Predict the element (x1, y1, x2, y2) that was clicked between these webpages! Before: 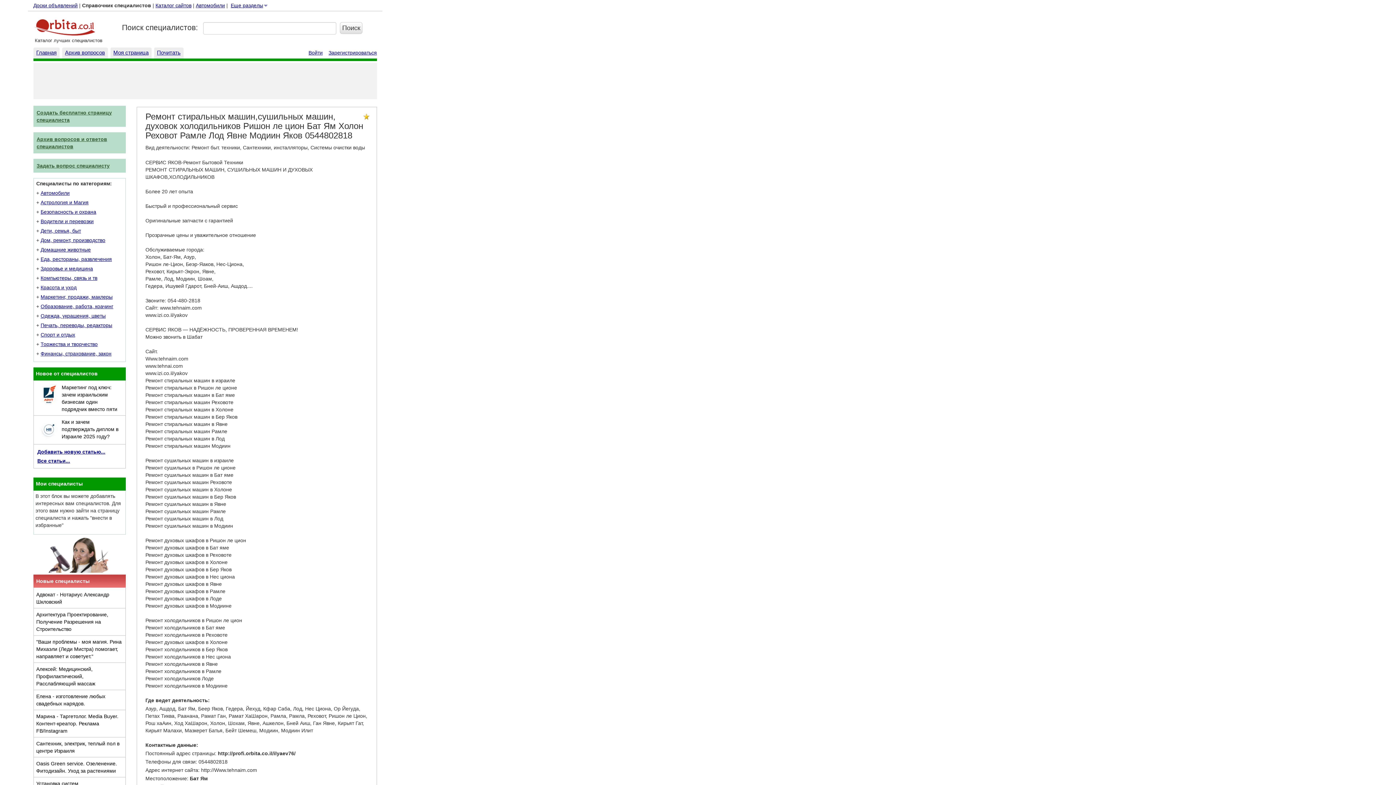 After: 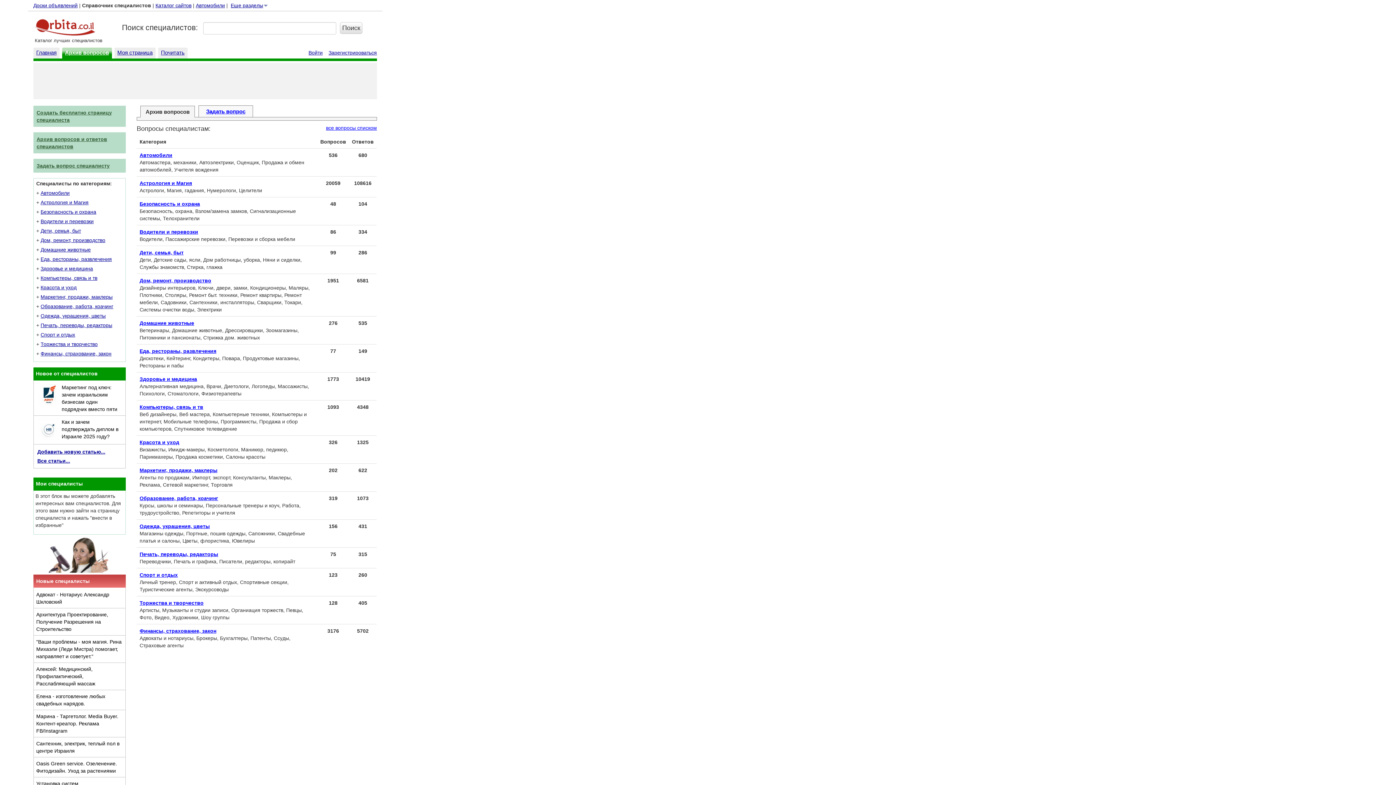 Action: label: Архив вопросов bbox: (65, 49, 105, 55)